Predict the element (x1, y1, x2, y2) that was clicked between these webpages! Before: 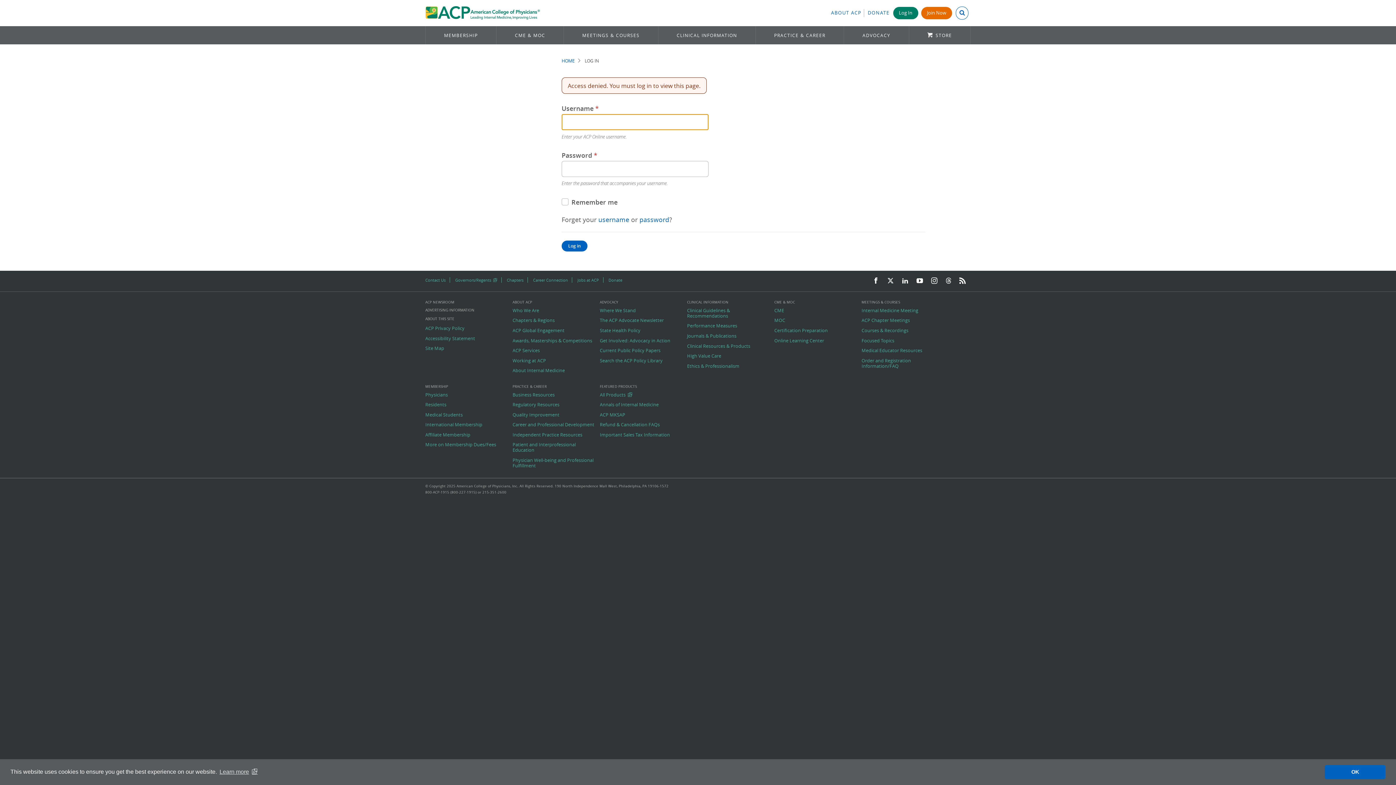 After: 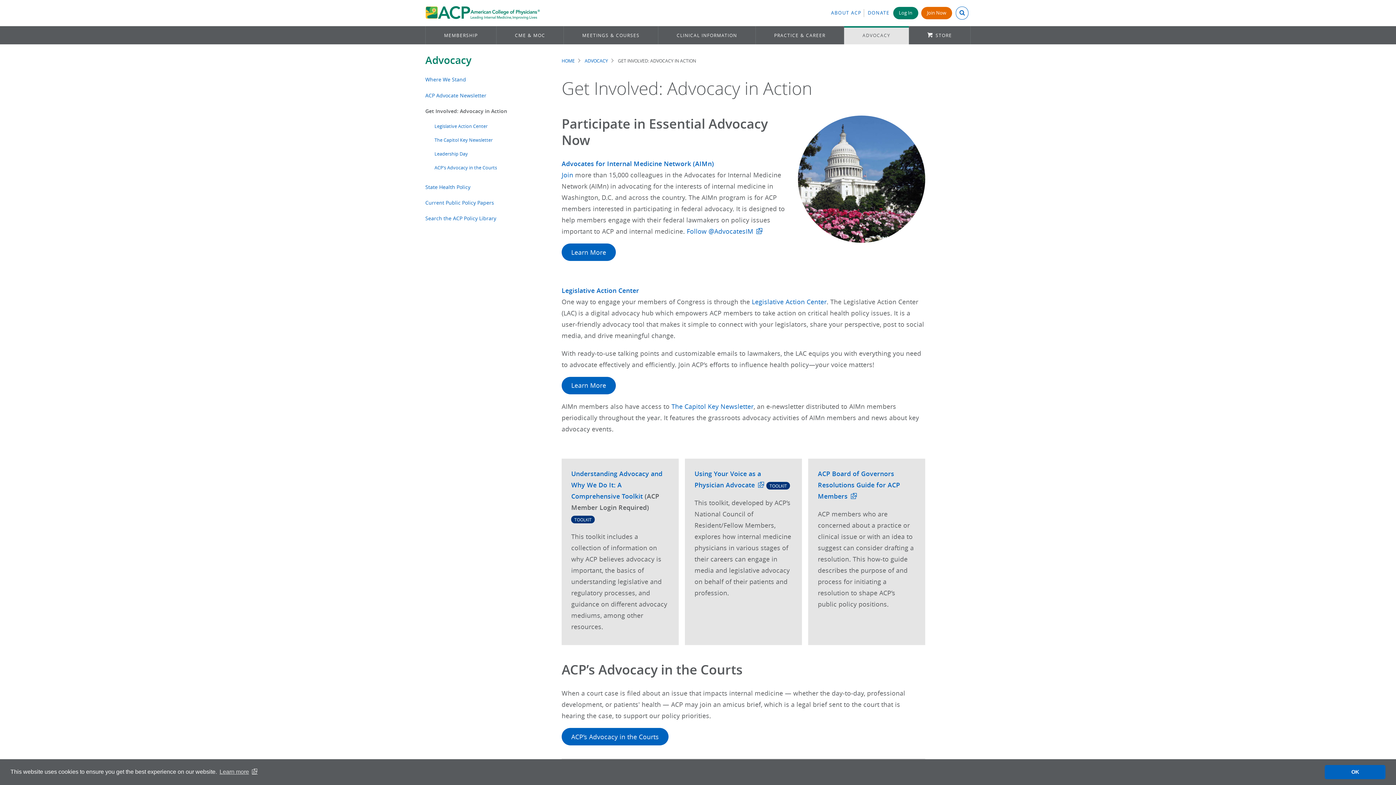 Action: label: Get Involved: Advocacy in Action bbox: (600, 338, 682, 343)